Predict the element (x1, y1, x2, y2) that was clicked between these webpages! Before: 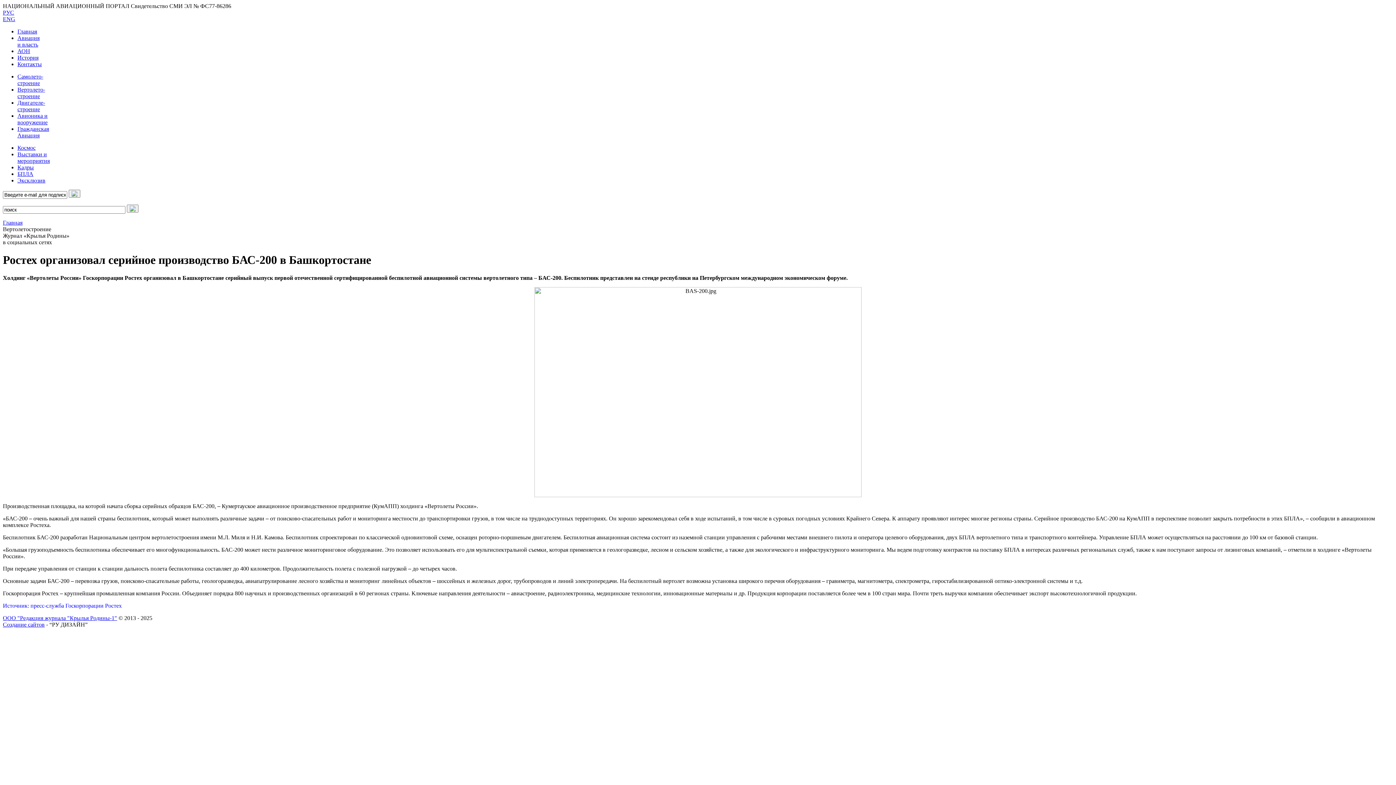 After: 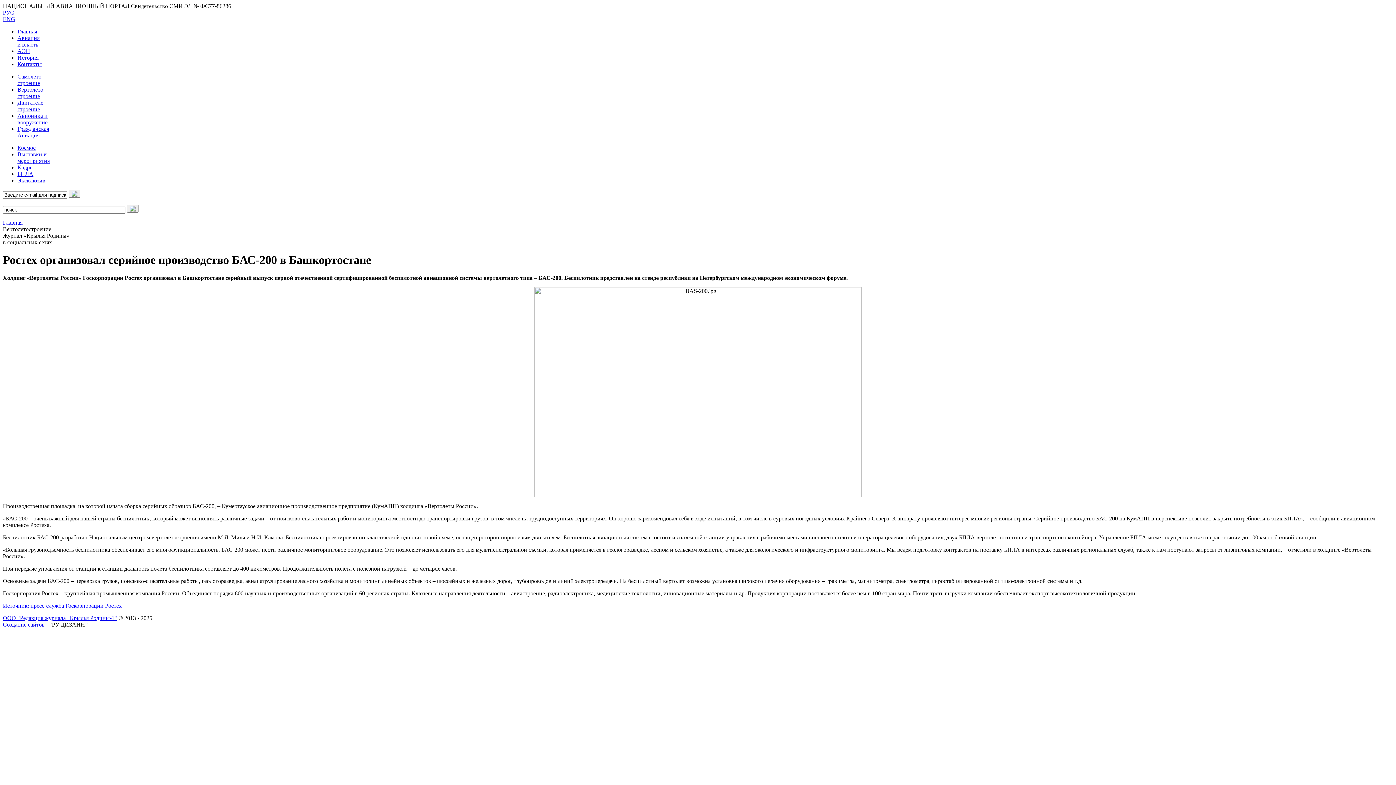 Action: label: Создание сайтов bbox: (2, 621, 44, 627)